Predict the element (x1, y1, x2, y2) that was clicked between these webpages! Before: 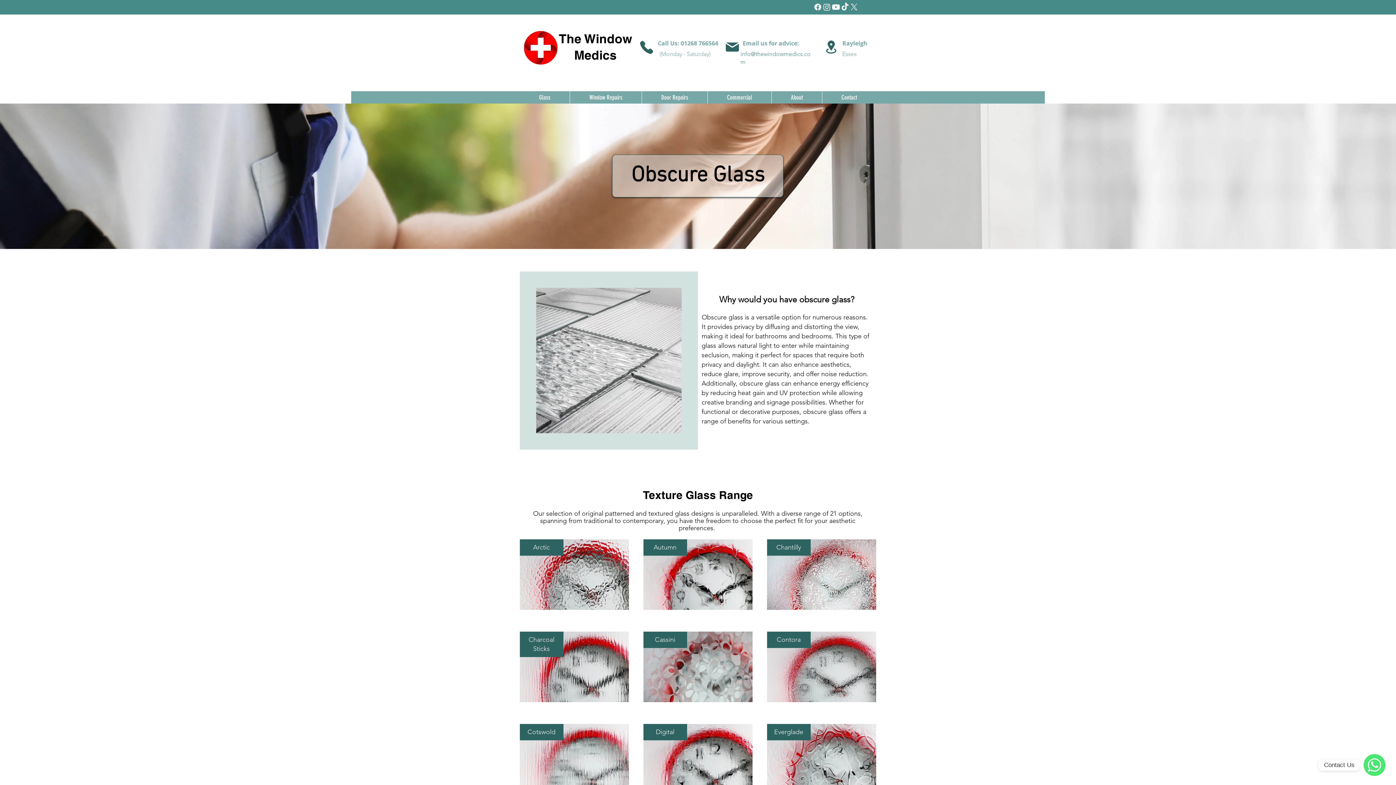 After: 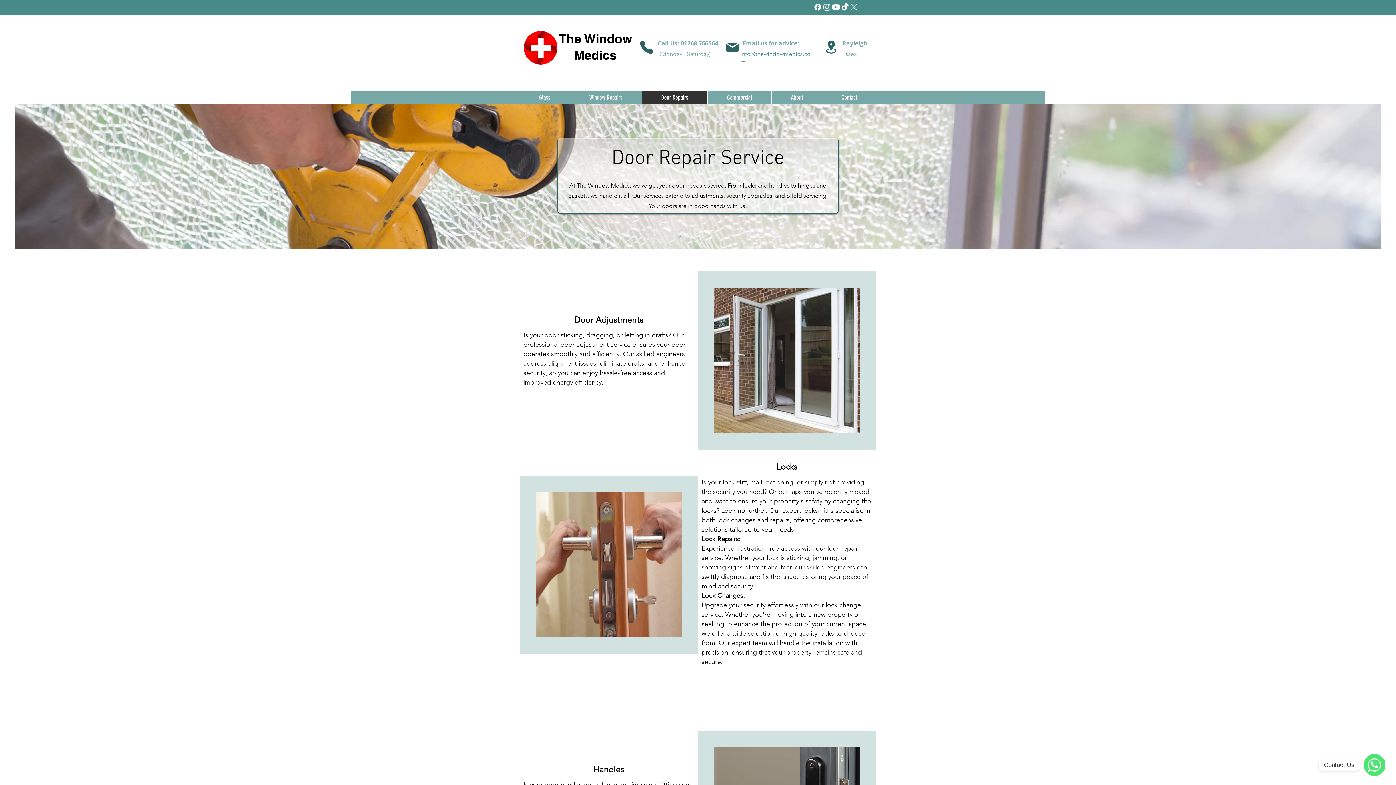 Action: label: Door Repairs bbox: (641, 91, 707, 103)